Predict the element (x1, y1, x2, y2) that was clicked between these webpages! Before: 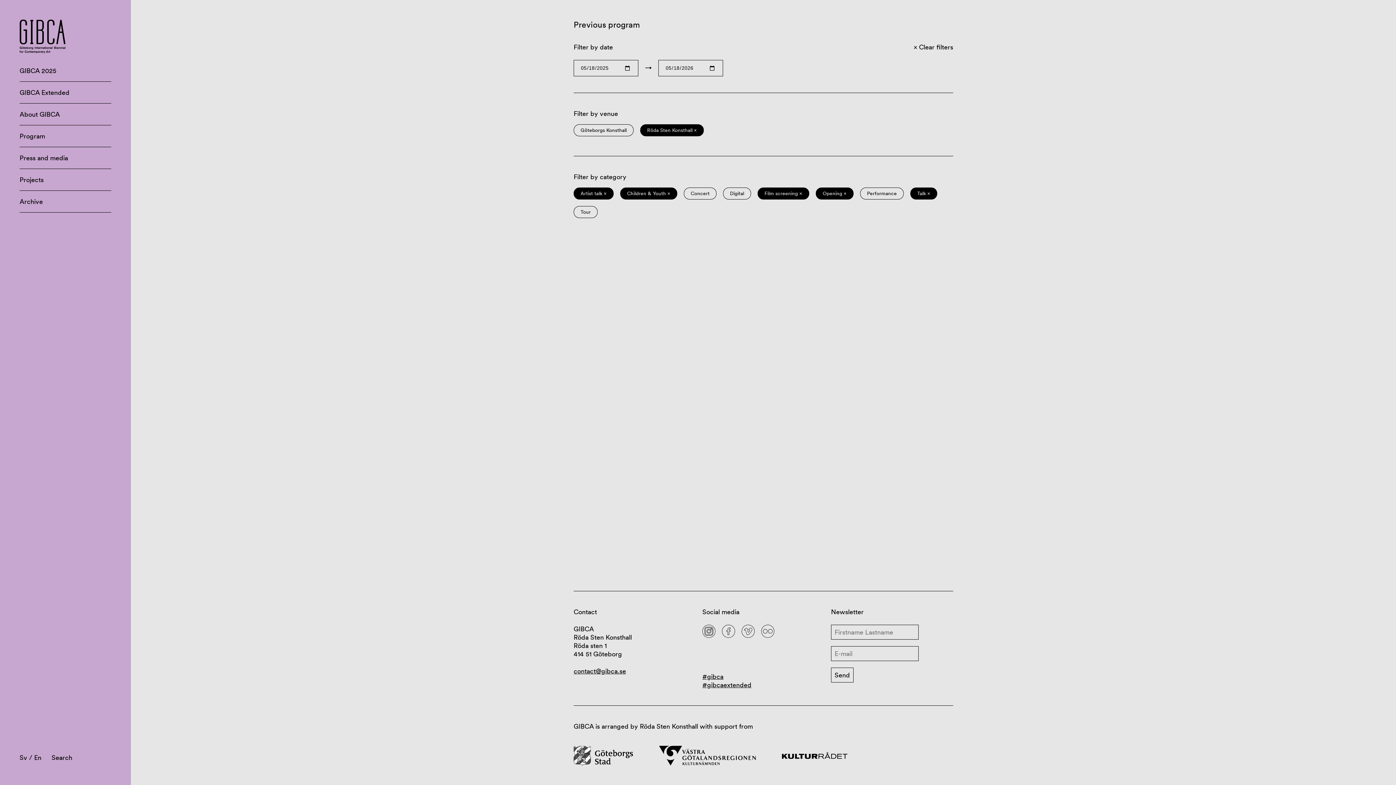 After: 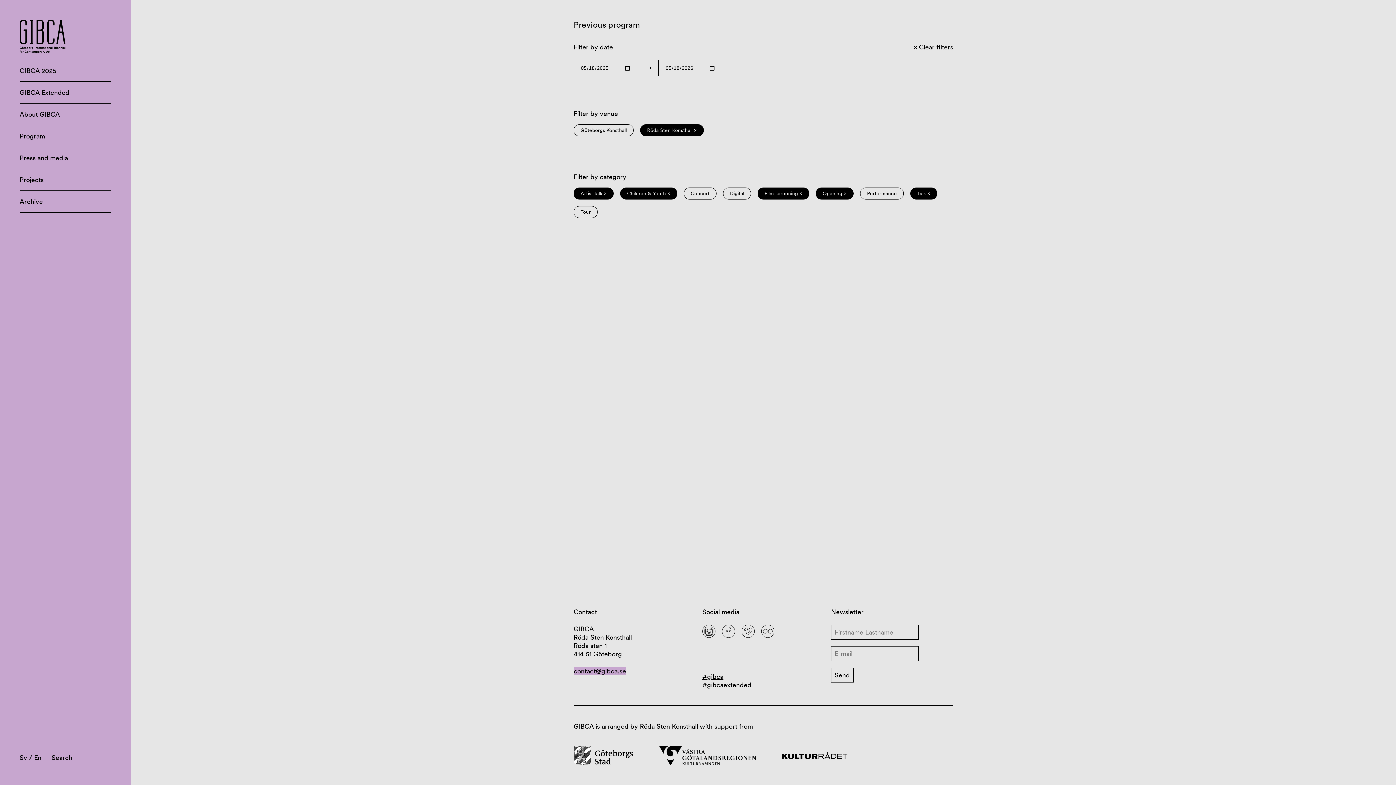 Action: bbox: (573, 667, 626, 675) label: contact@gibca.se